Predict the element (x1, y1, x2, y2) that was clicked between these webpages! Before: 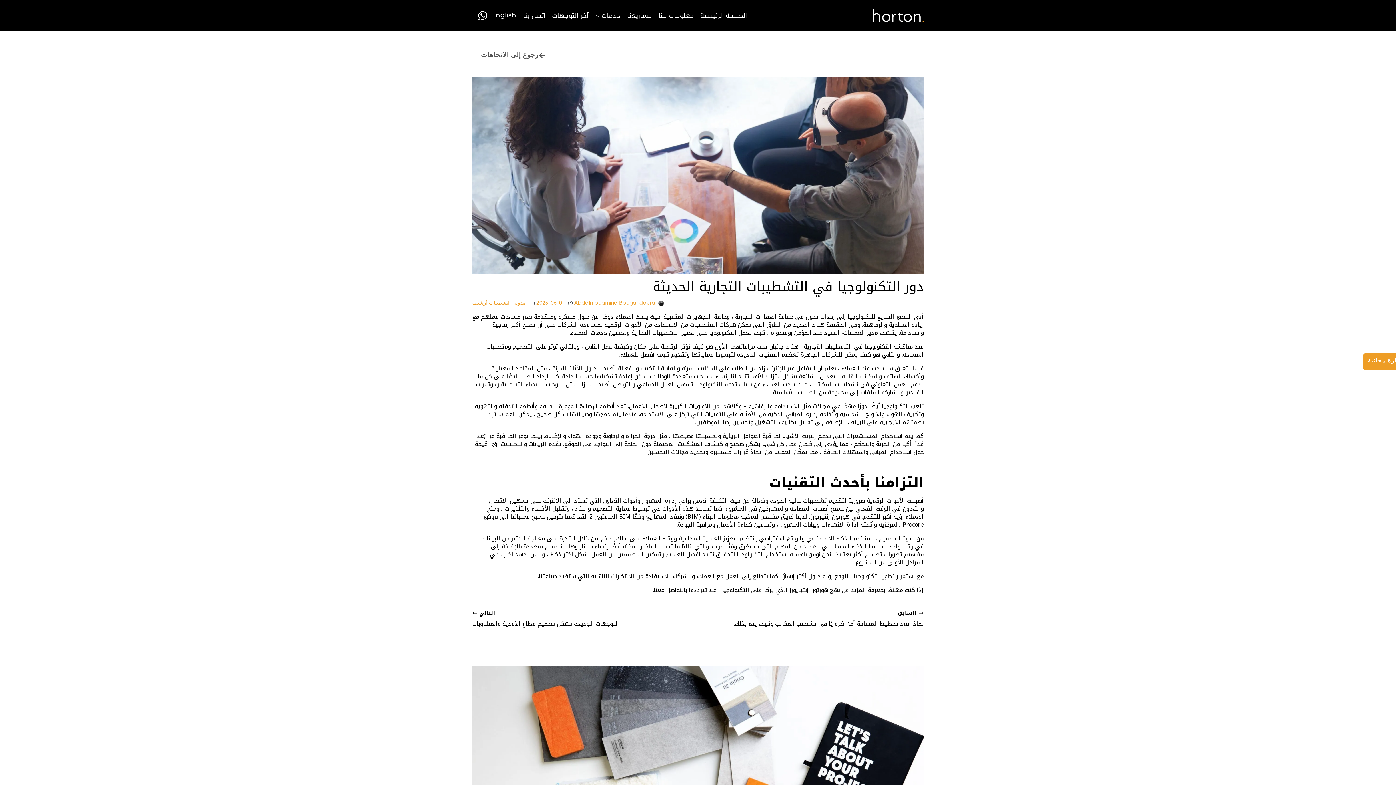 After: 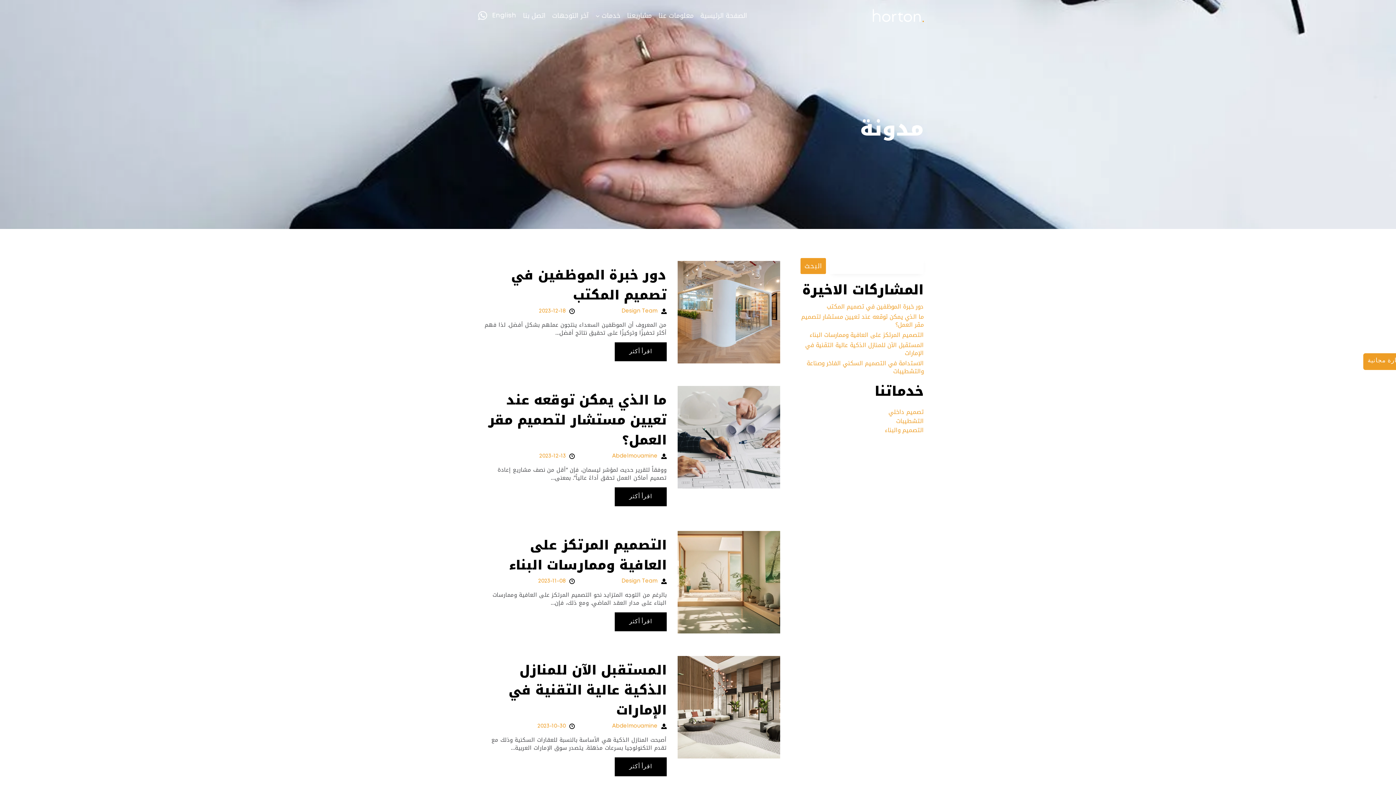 Action: bbox: (513, 301, 525, 305) label: مدونة